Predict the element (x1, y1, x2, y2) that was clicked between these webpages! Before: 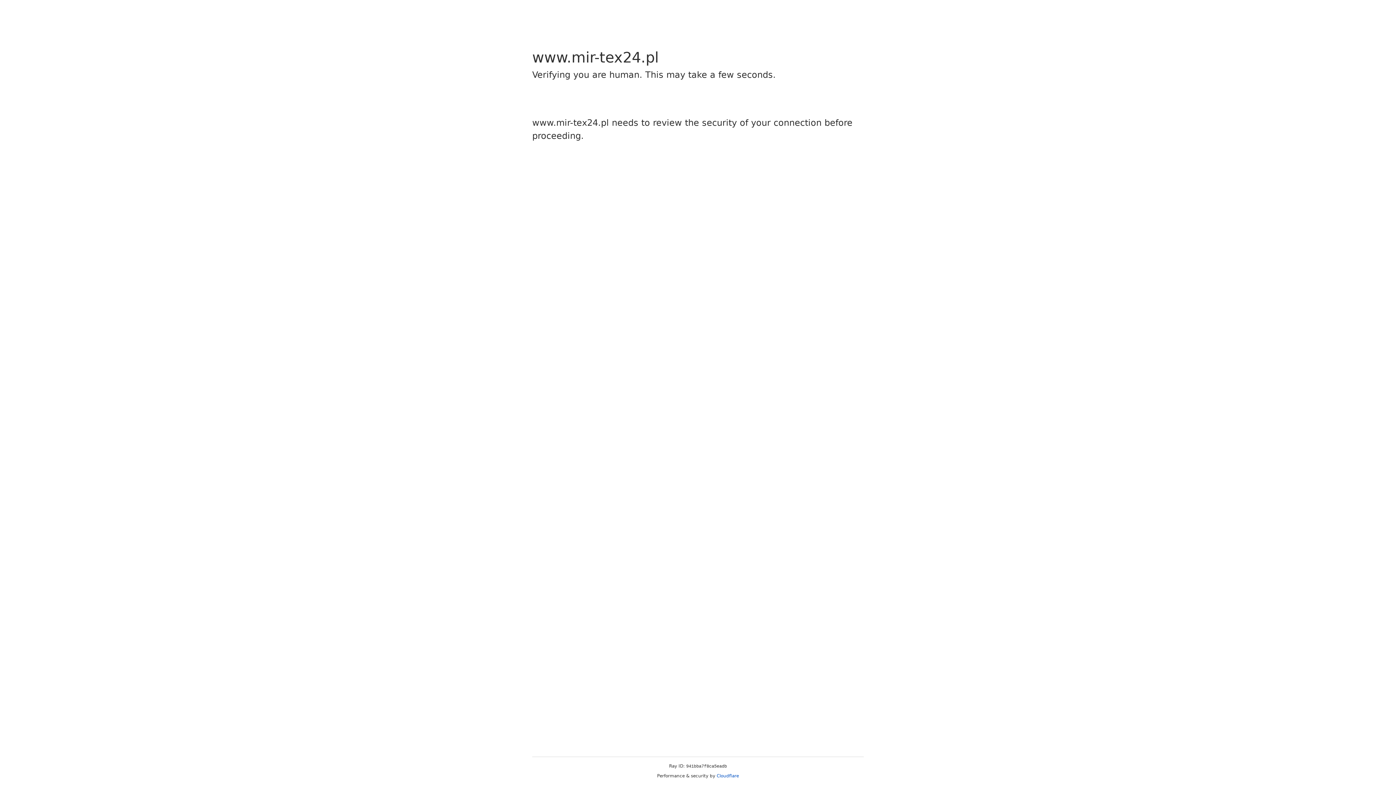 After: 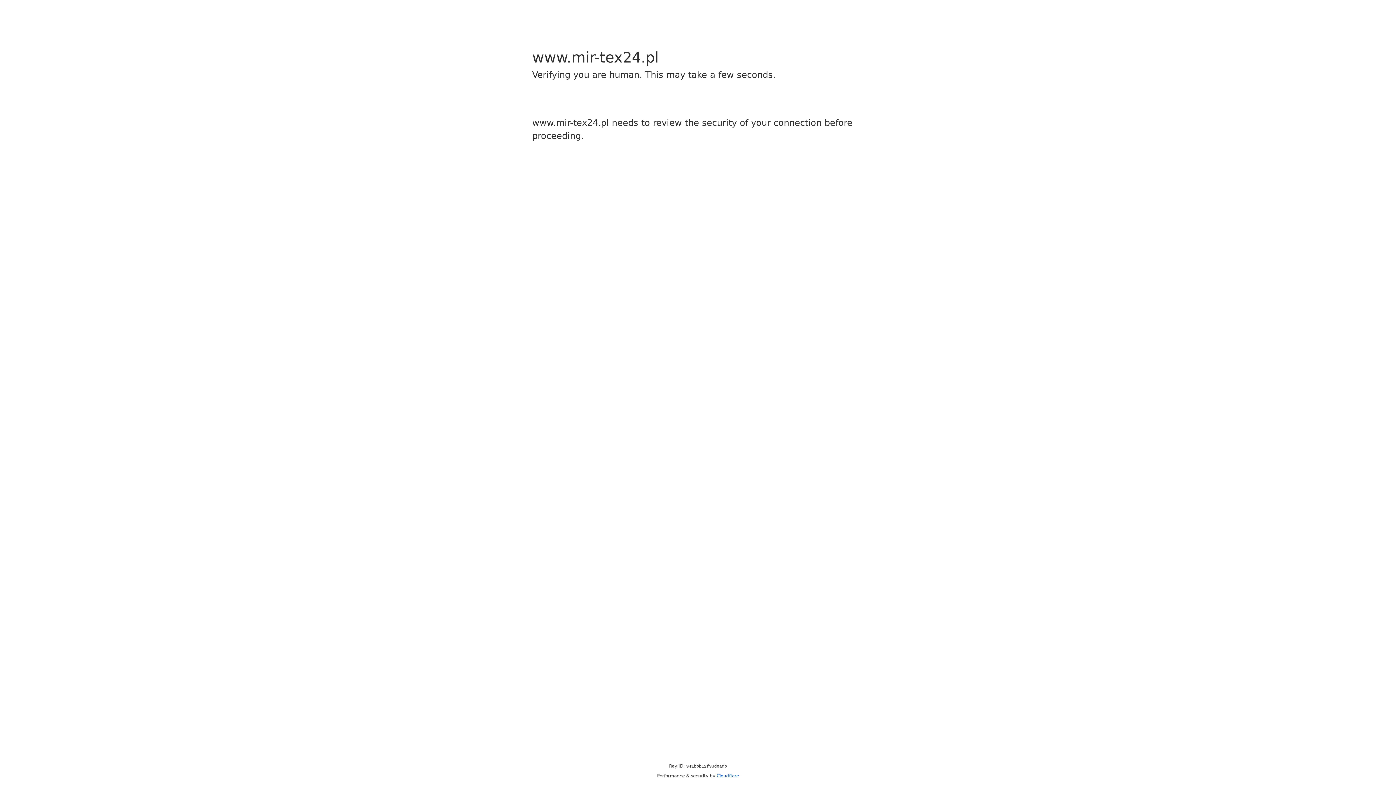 Action: label: Cloudflare bbox: (716, 773, 739, 778)